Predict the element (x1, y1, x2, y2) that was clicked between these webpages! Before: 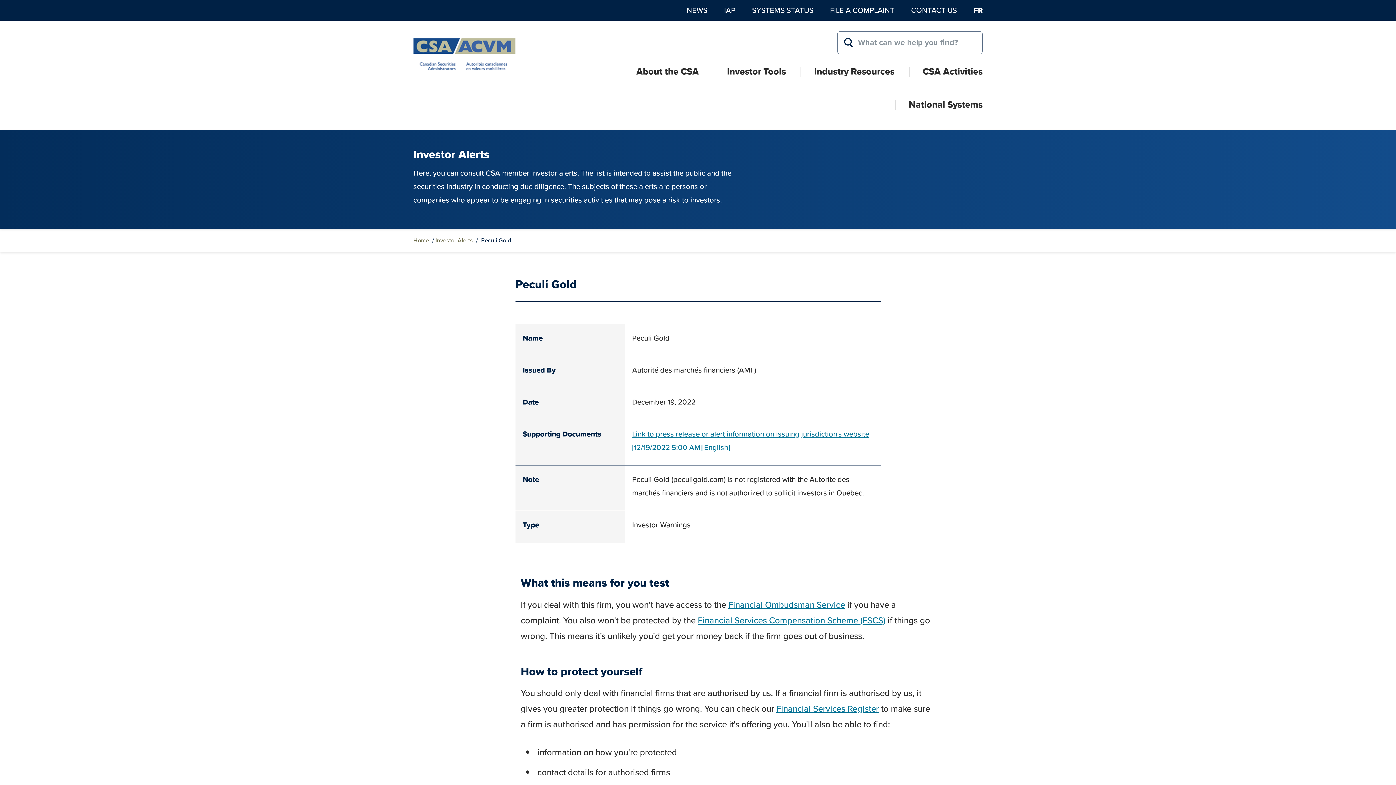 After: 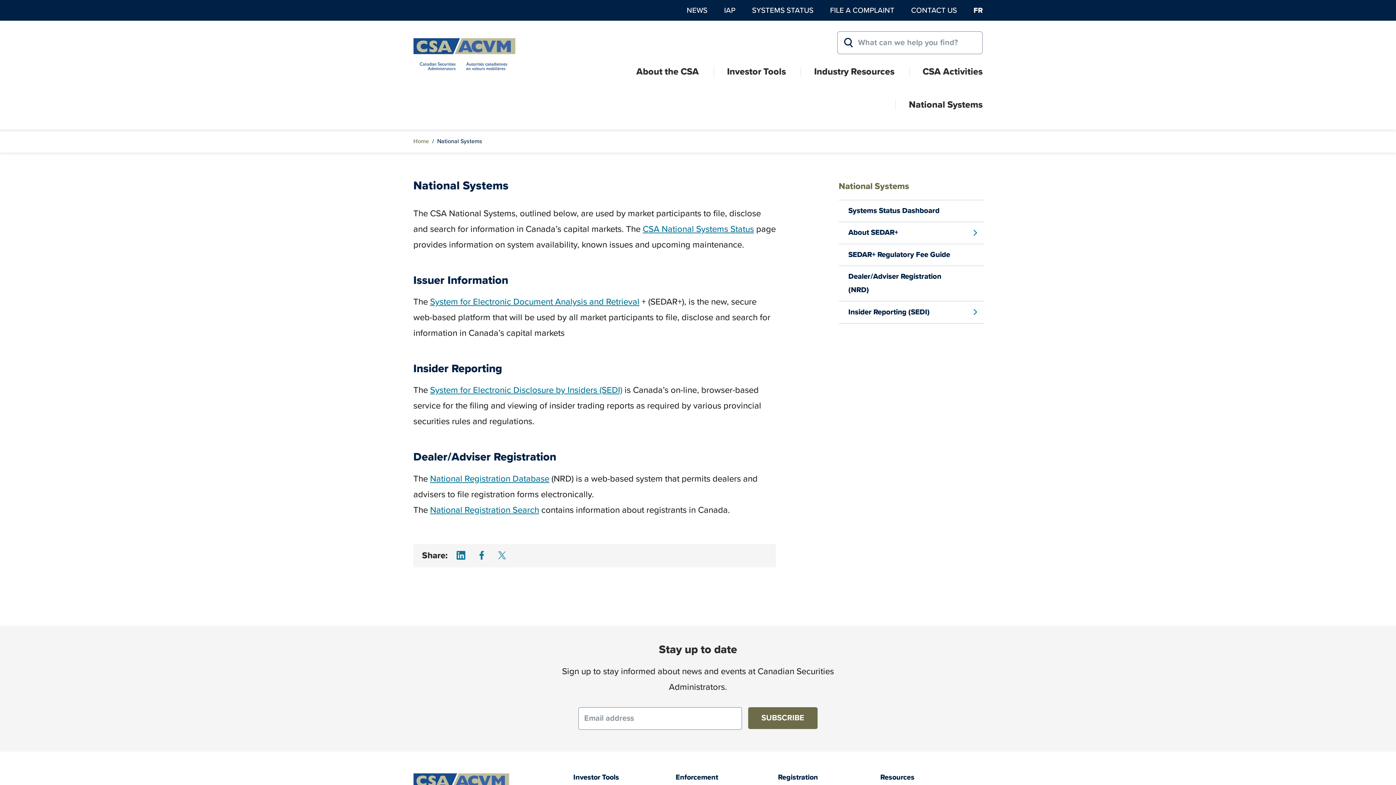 Action: label: National Systems bbox: (909, 96, 982, 129)